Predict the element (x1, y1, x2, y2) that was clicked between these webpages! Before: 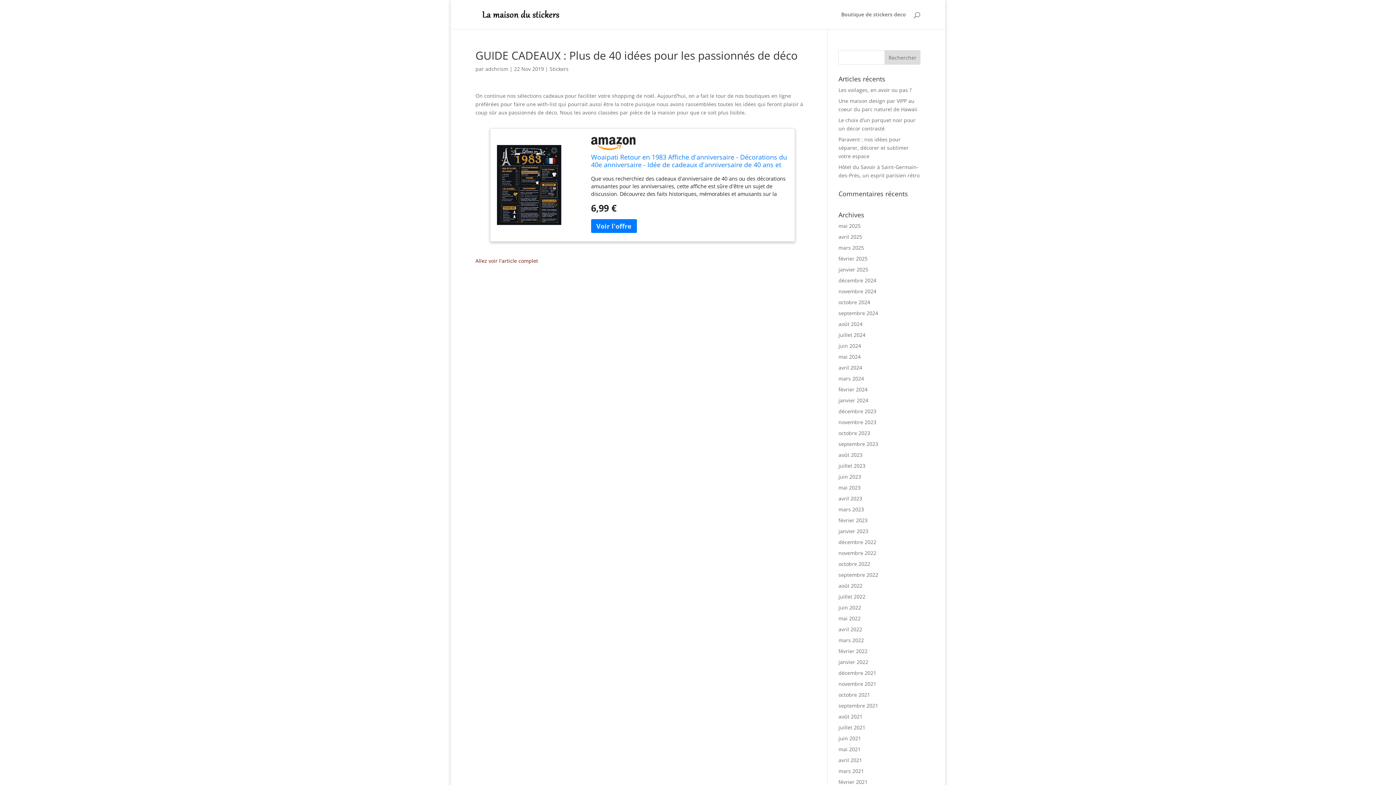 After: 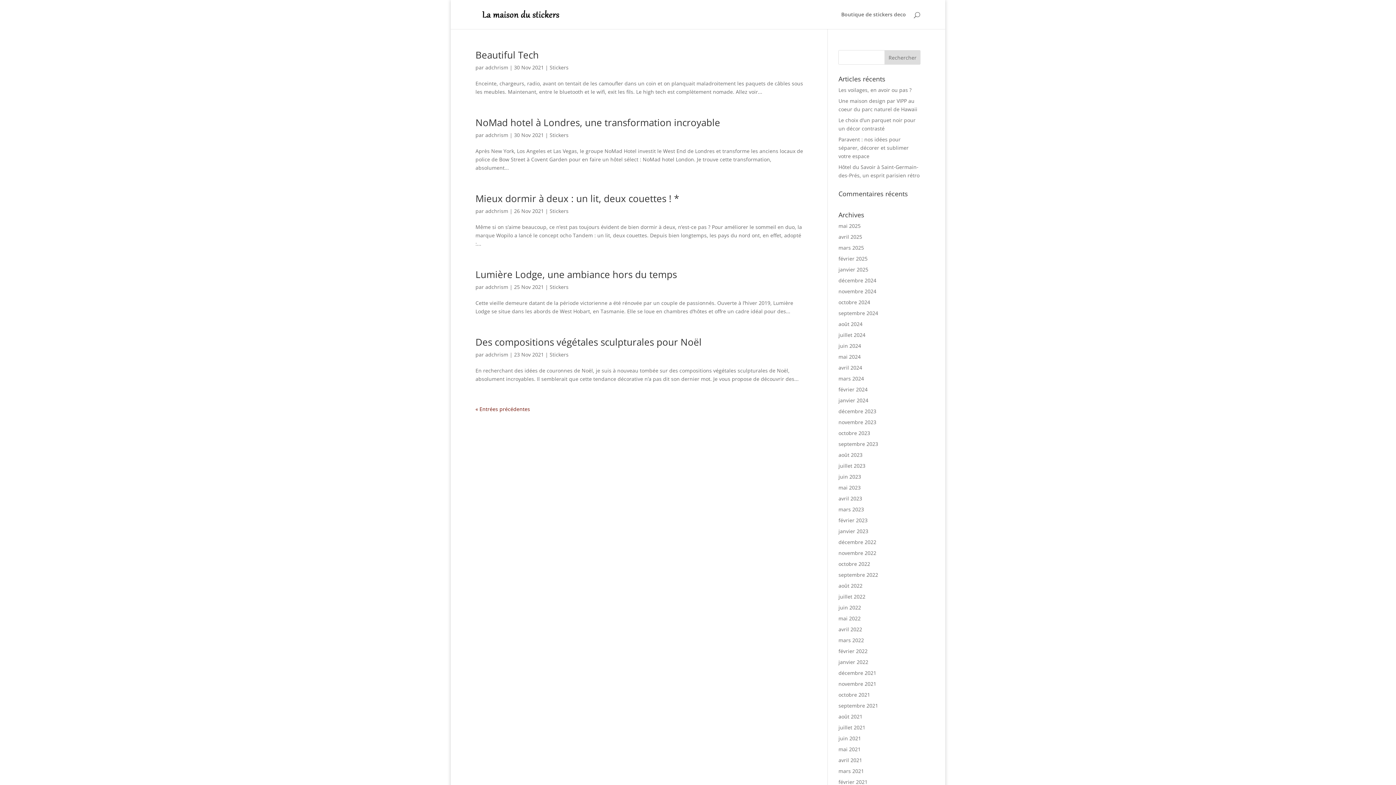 Action: label: novembre 2021 bbox: (838, 680, 876, 687)